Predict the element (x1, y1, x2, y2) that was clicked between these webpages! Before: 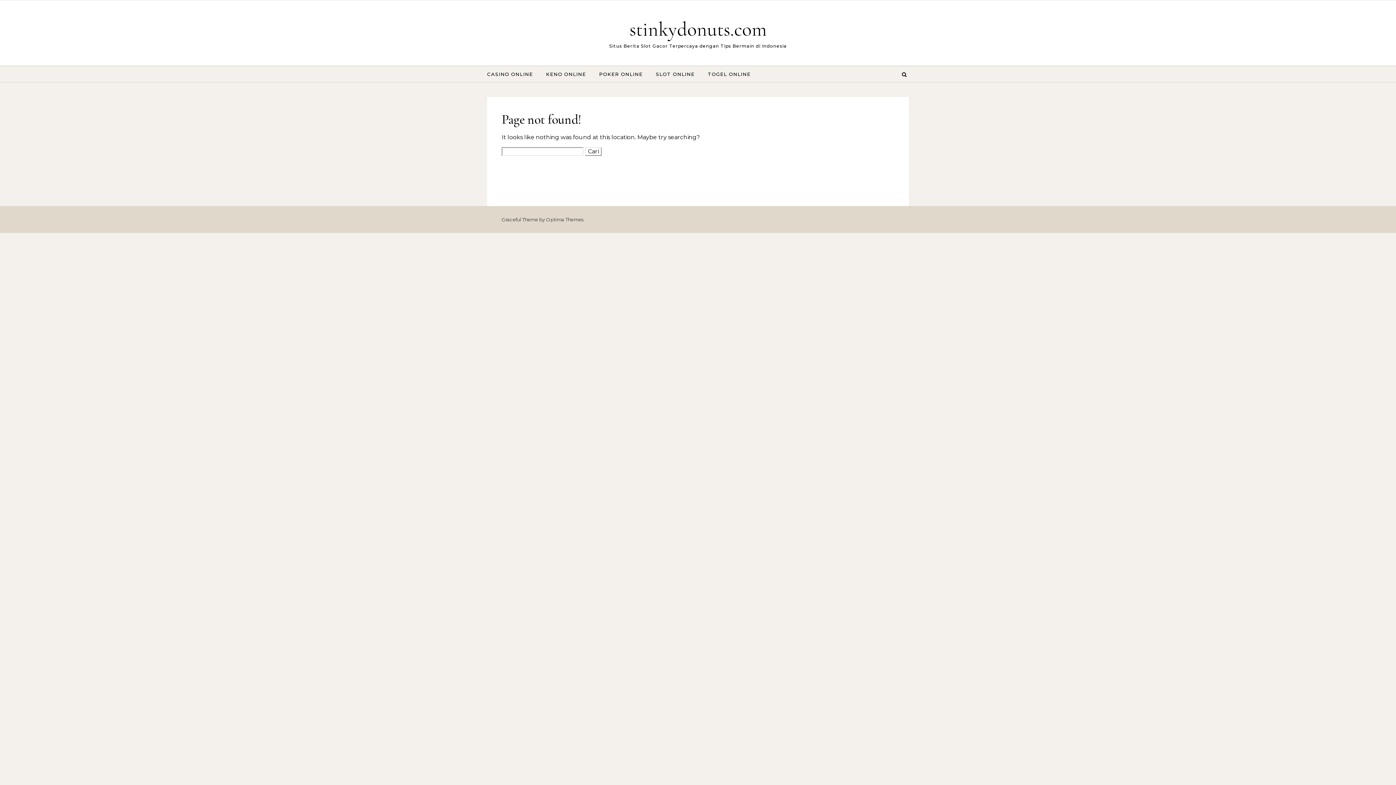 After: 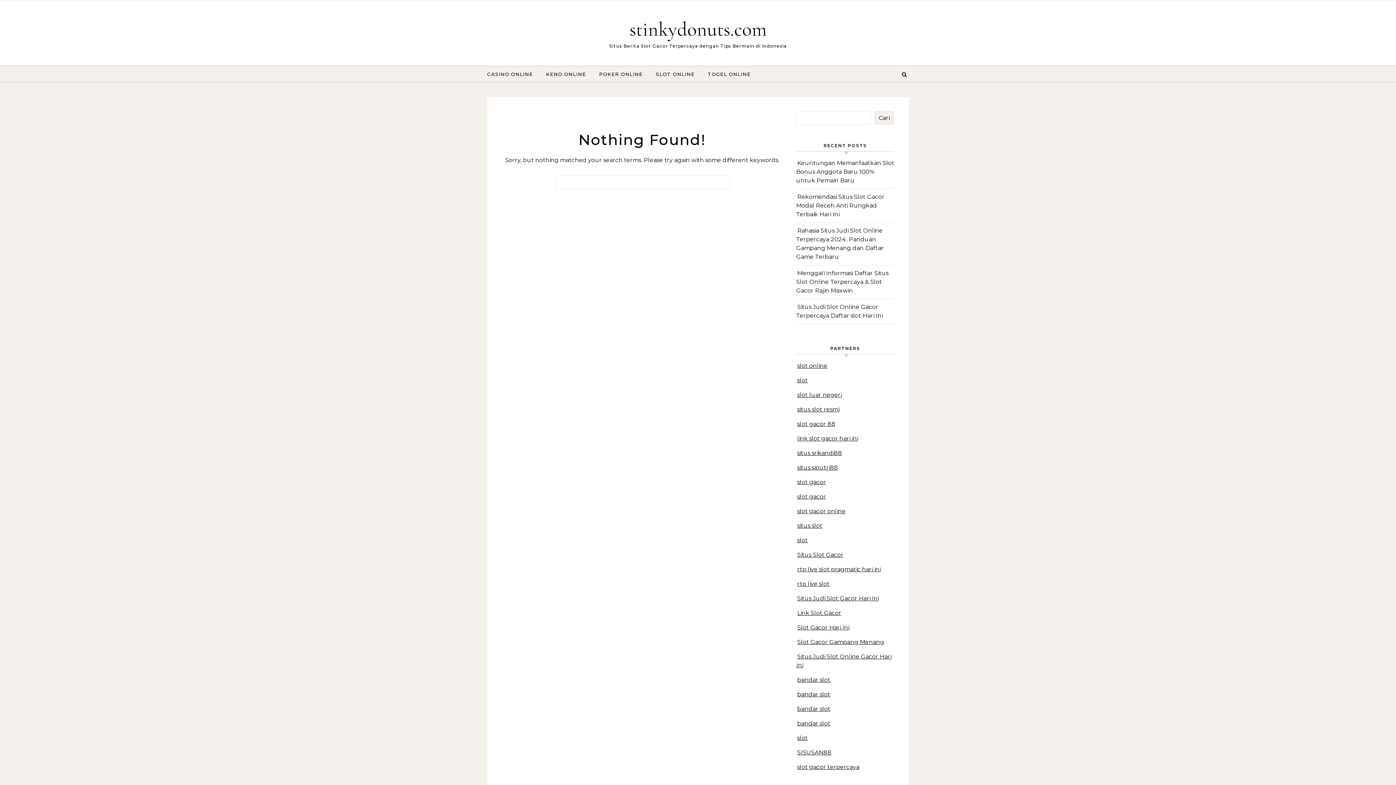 Action: bbox: (540, 66, 592, 82) label: KENO ONLINE